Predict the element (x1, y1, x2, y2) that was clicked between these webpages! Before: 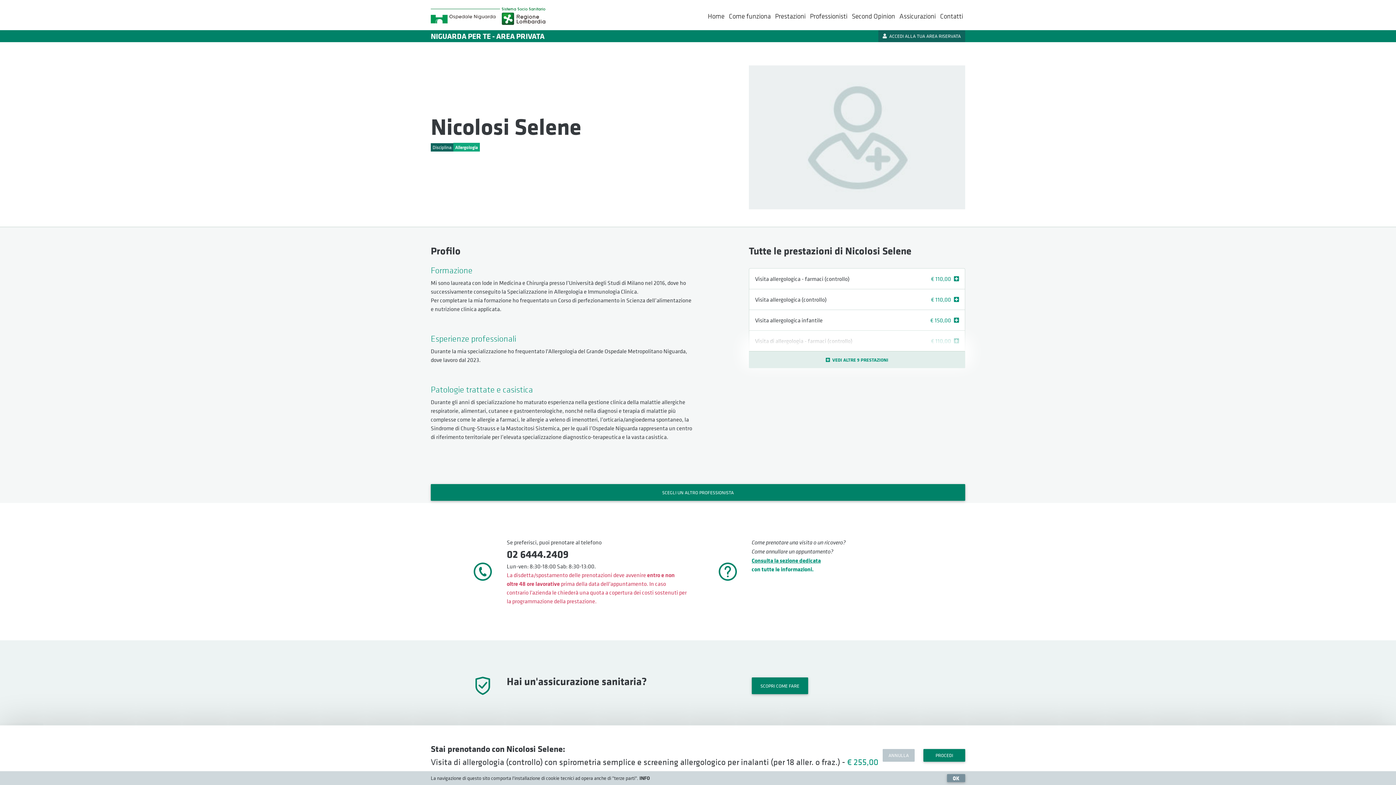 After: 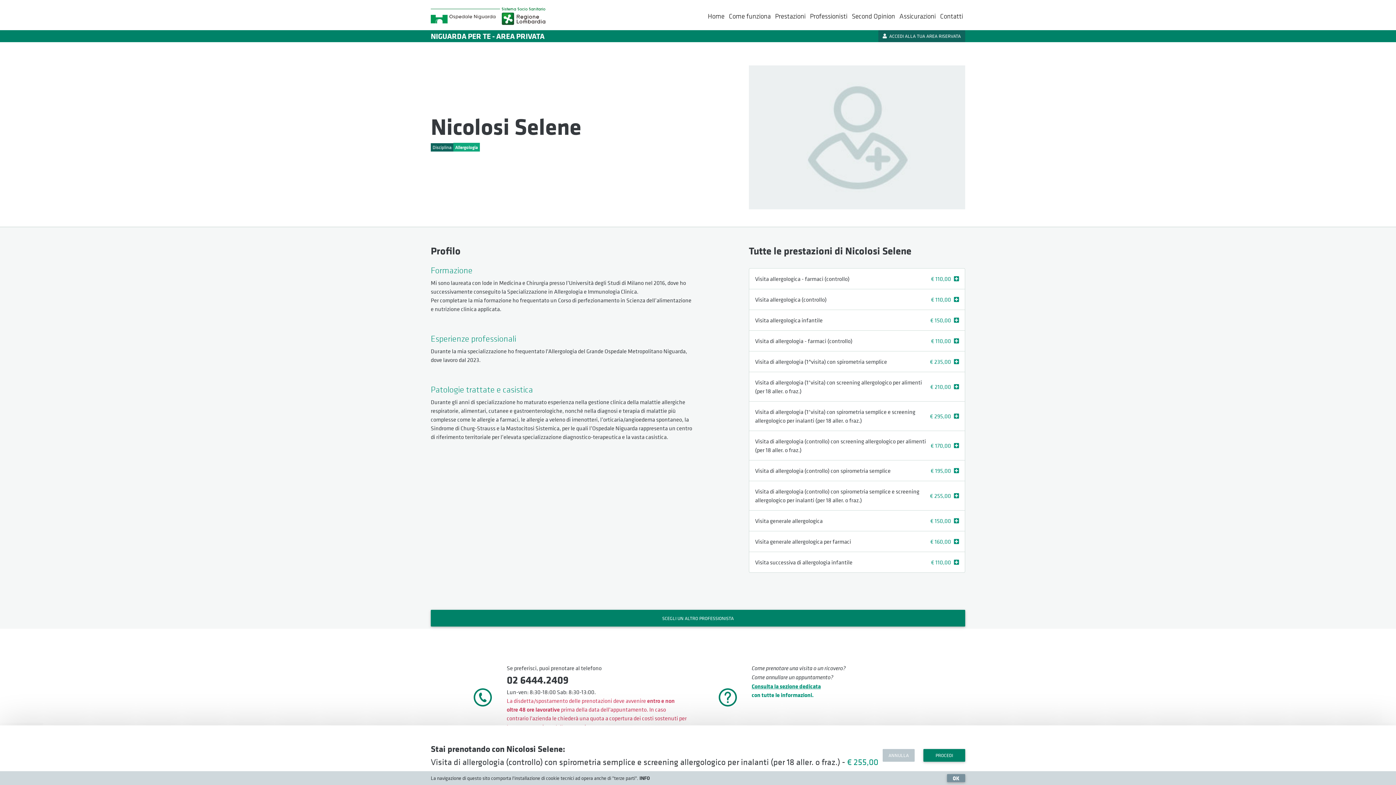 Action: bbox: (749, 351, 965, 368) label:  VEDI ALTRE 9 PRESTAZIONI